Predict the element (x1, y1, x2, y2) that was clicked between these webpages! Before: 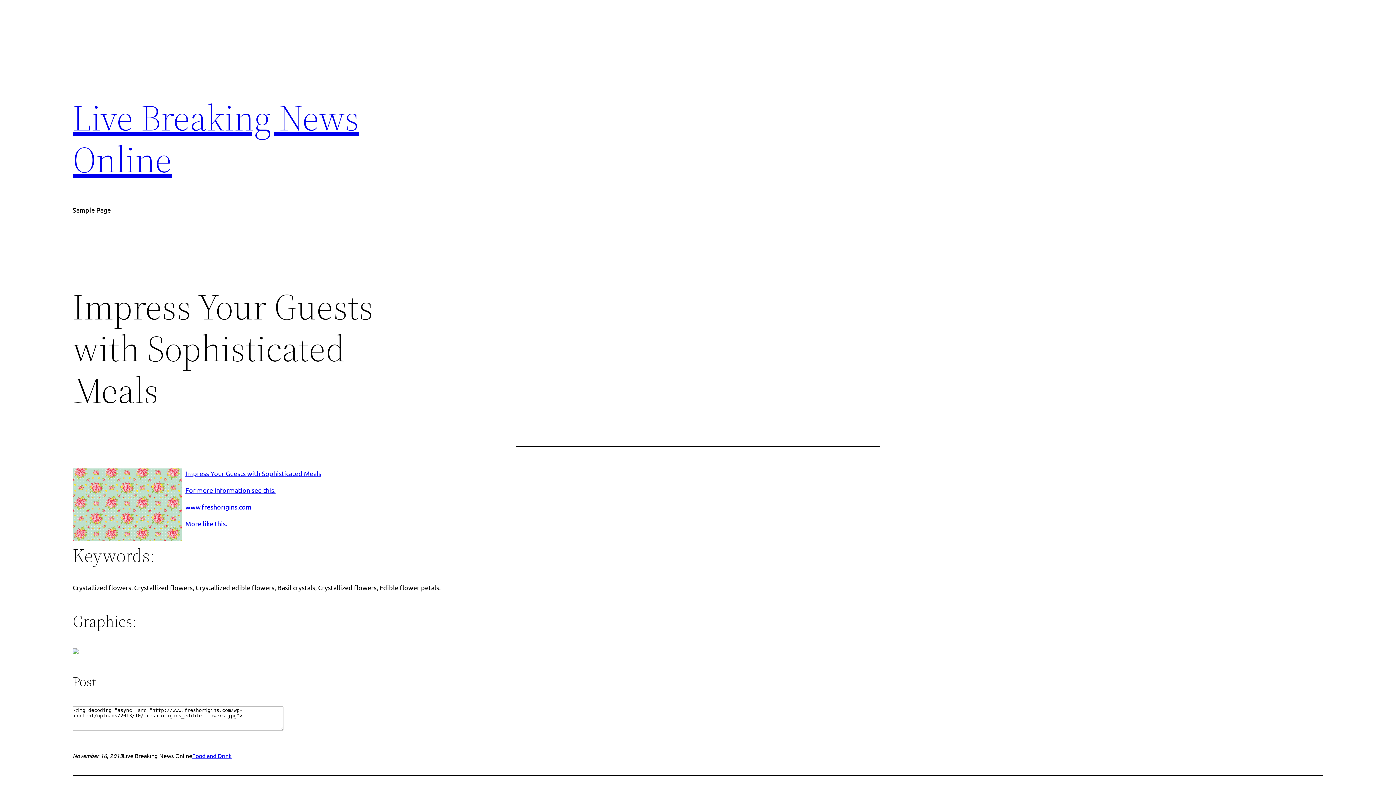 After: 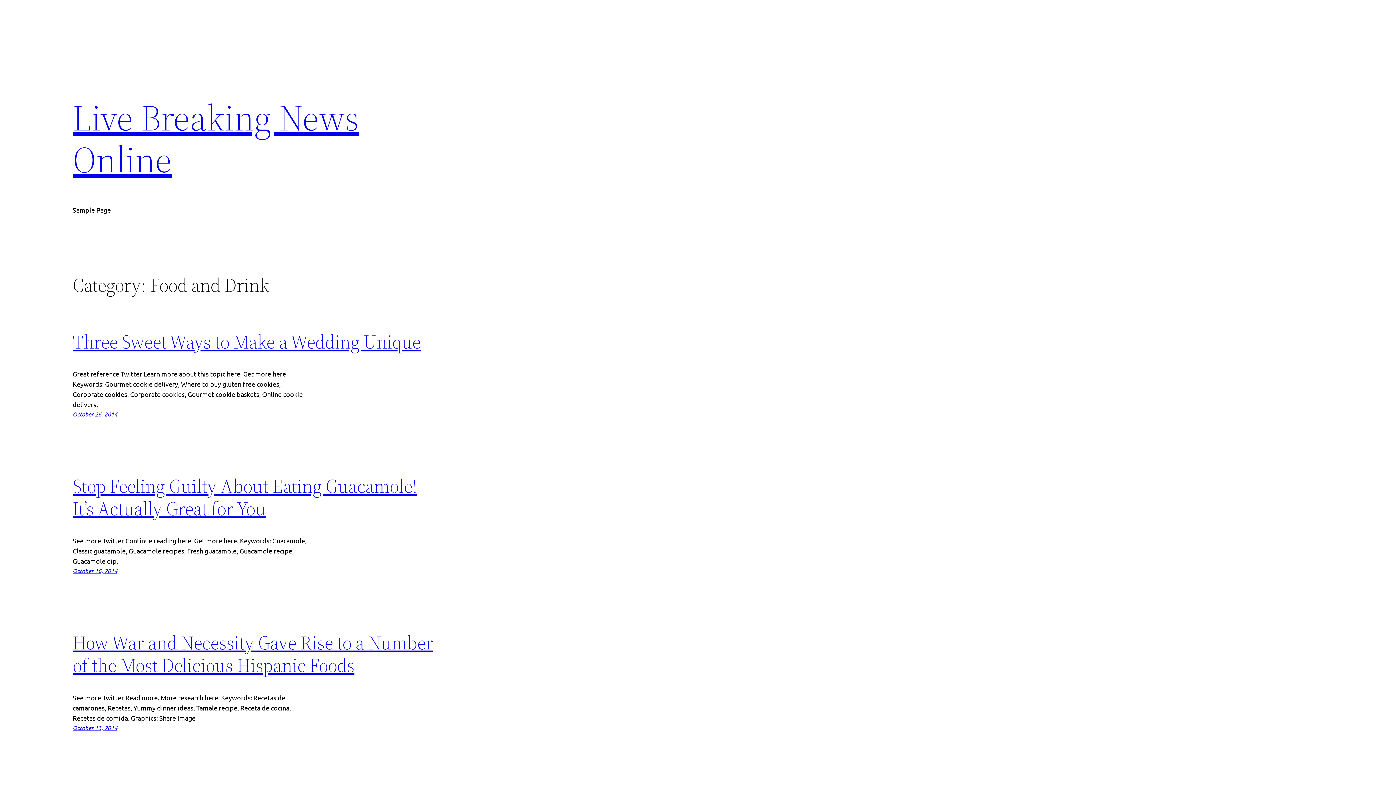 Action: label: Food and Drink bbox: (192, 752, 231, 759)